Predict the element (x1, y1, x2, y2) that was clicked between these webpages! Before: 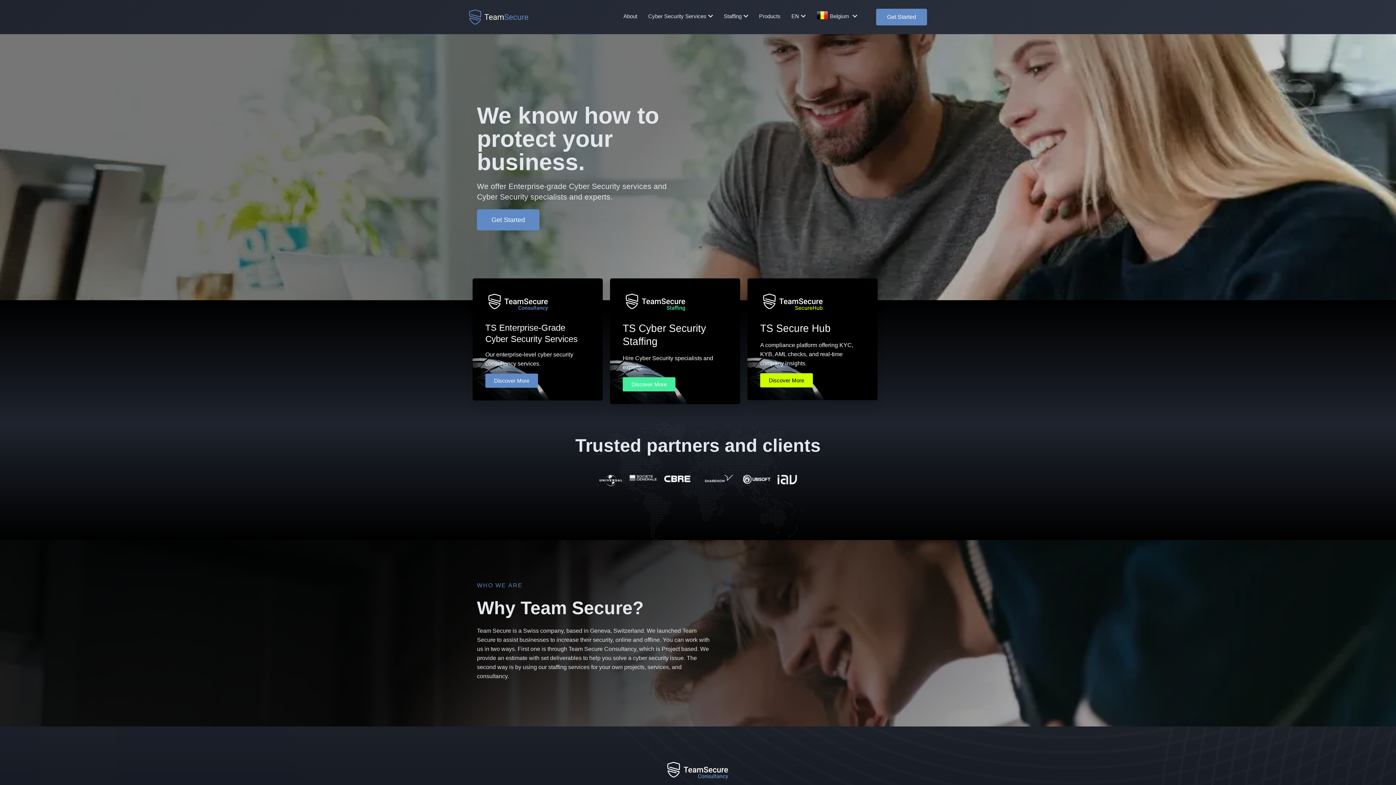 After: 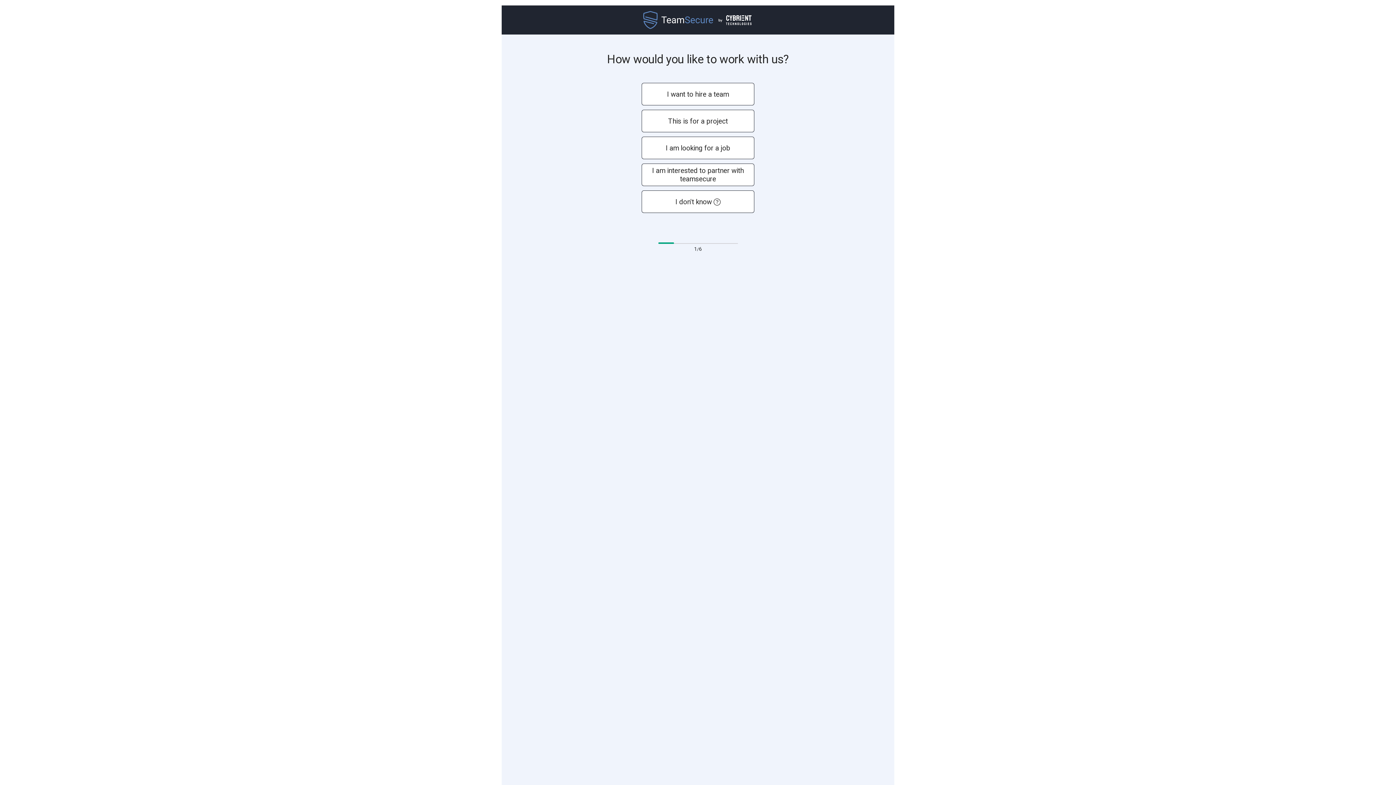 Action: bbox: (876, 8, 927, 25) label: Get Started